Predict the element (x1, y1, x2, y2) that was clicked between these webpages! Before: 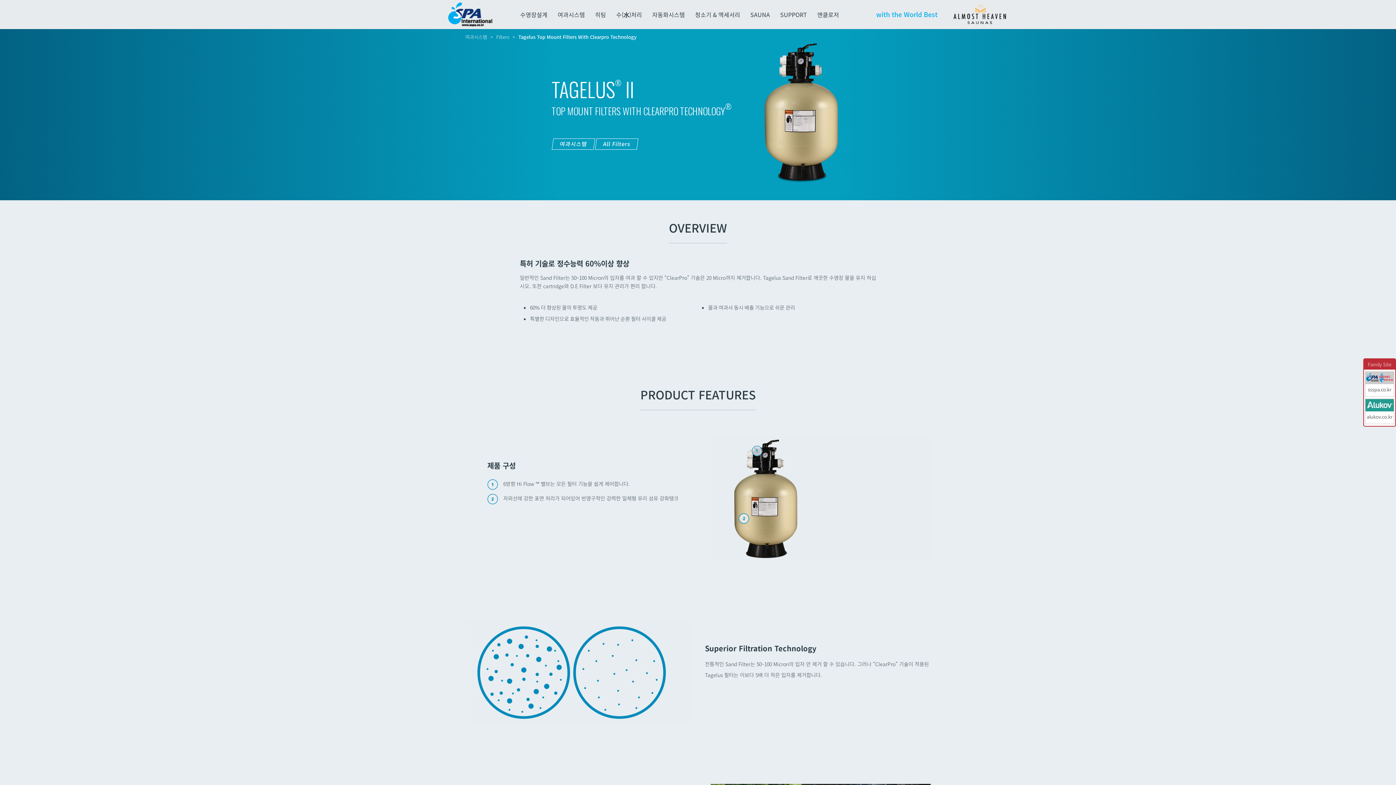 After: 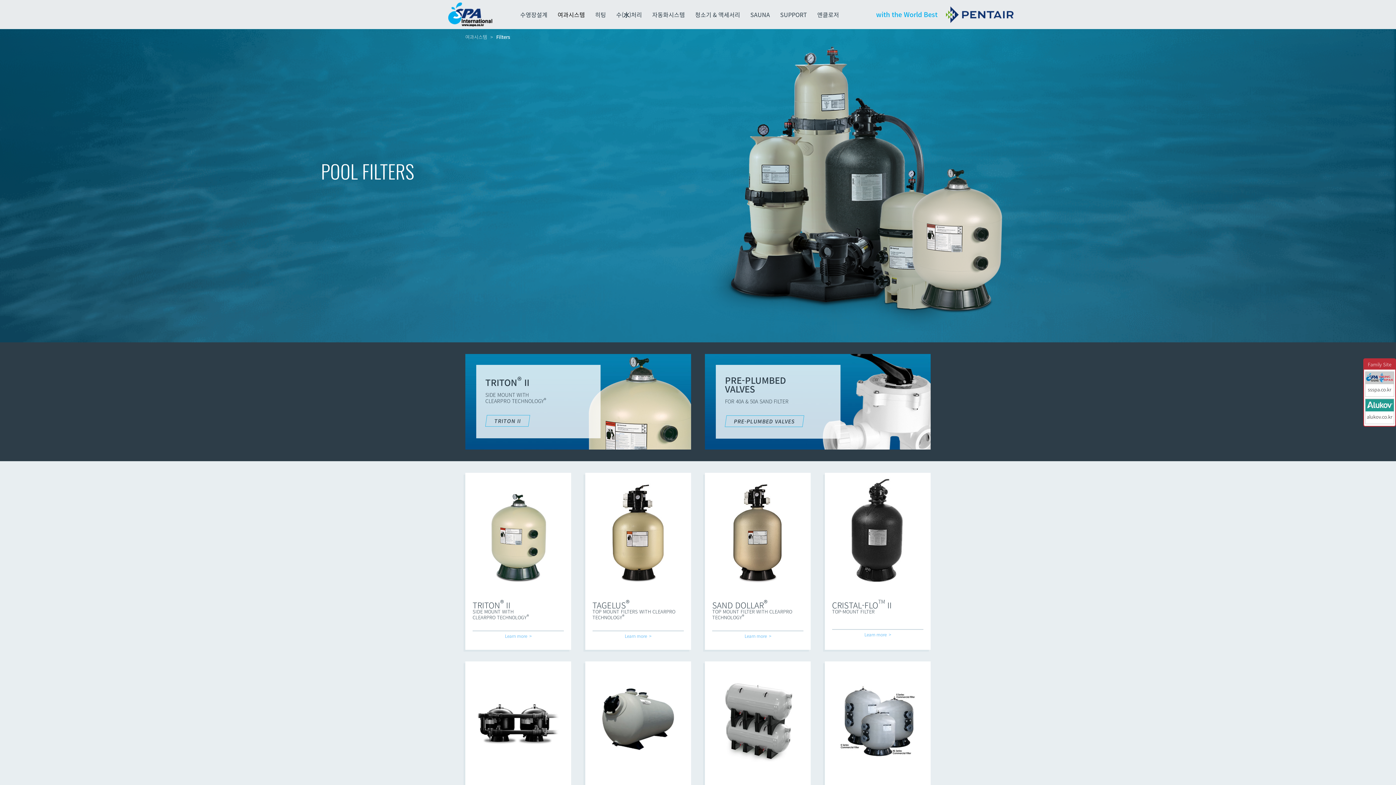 Action: label: Filters bbox: (496, 33, 509, 40)